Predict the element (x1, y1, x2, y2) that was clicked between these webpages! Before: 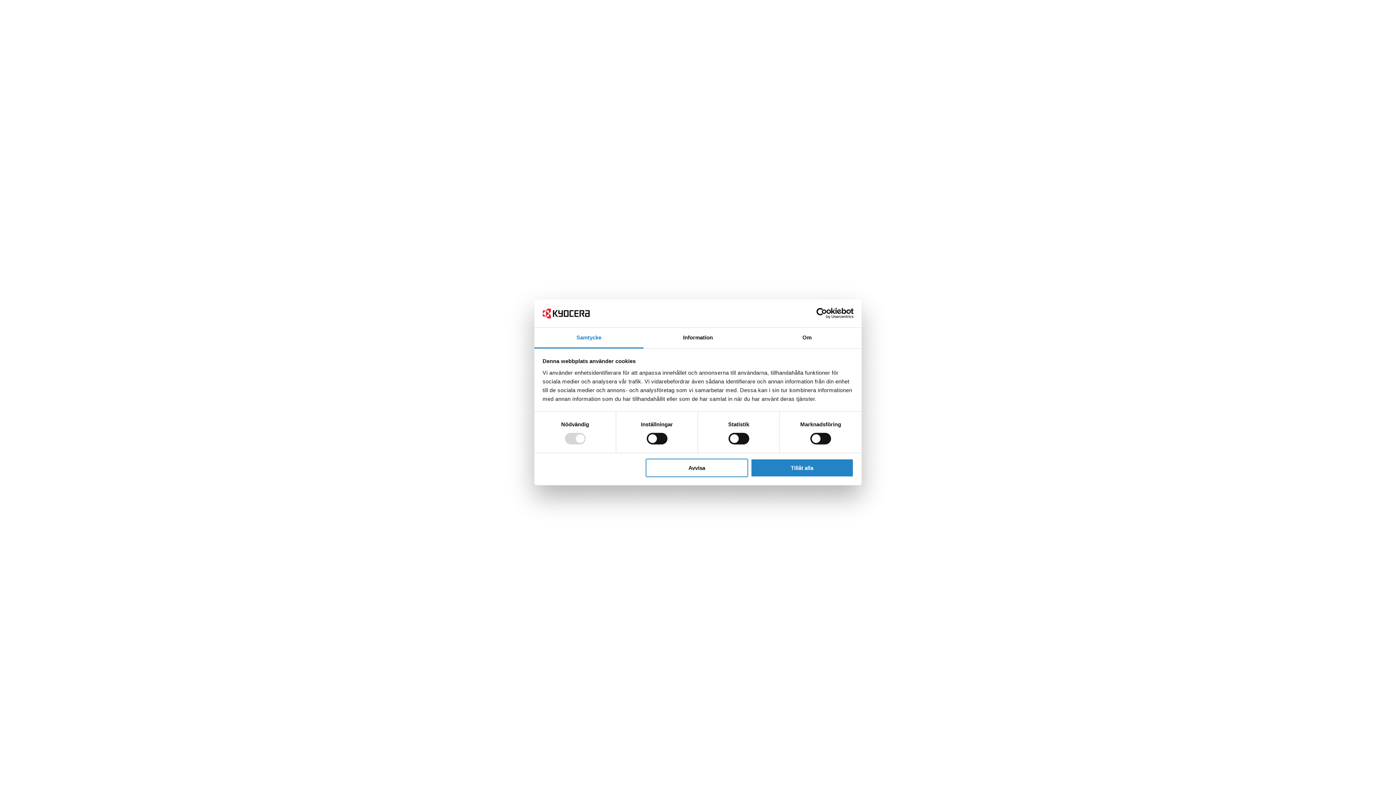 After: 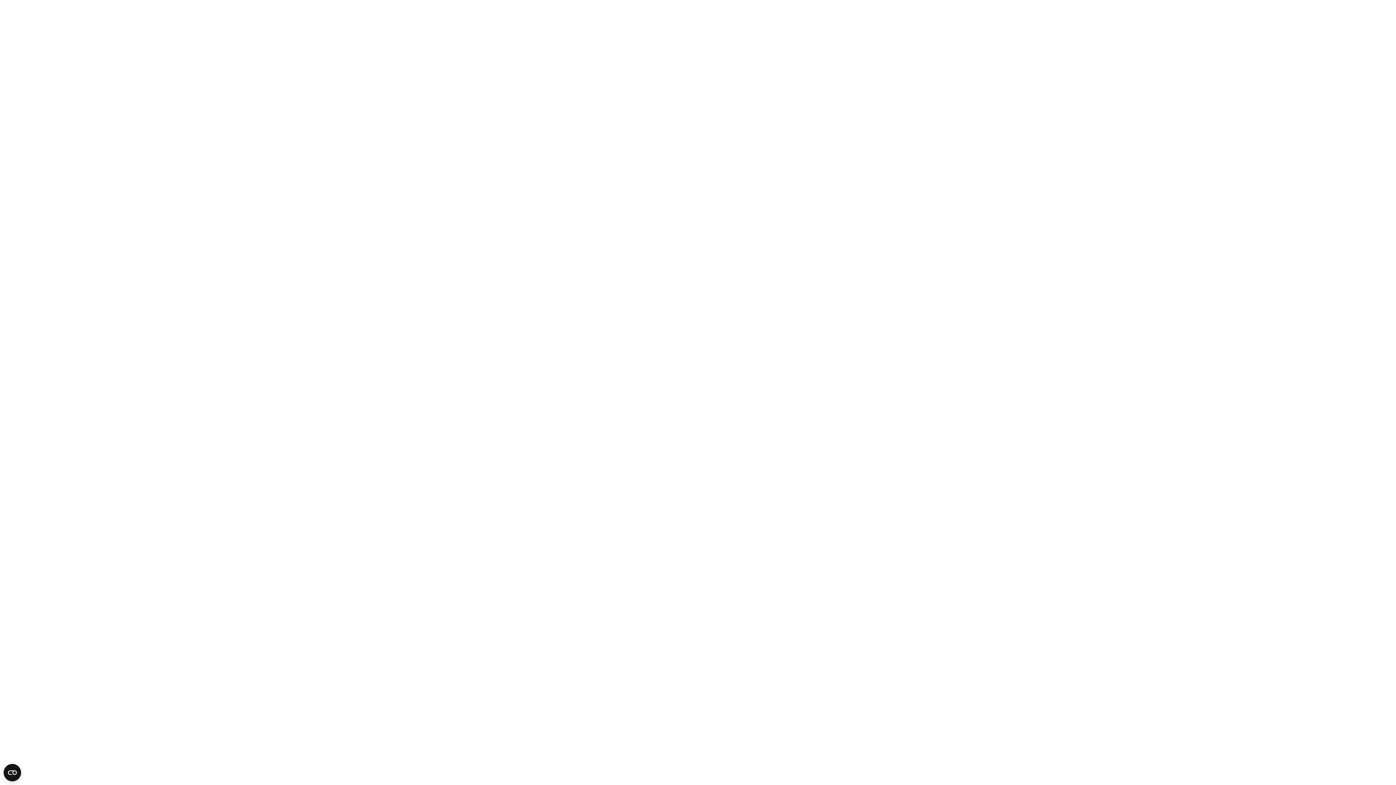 Action: bbox: (645, 458, 748, 477) label: Avvisa